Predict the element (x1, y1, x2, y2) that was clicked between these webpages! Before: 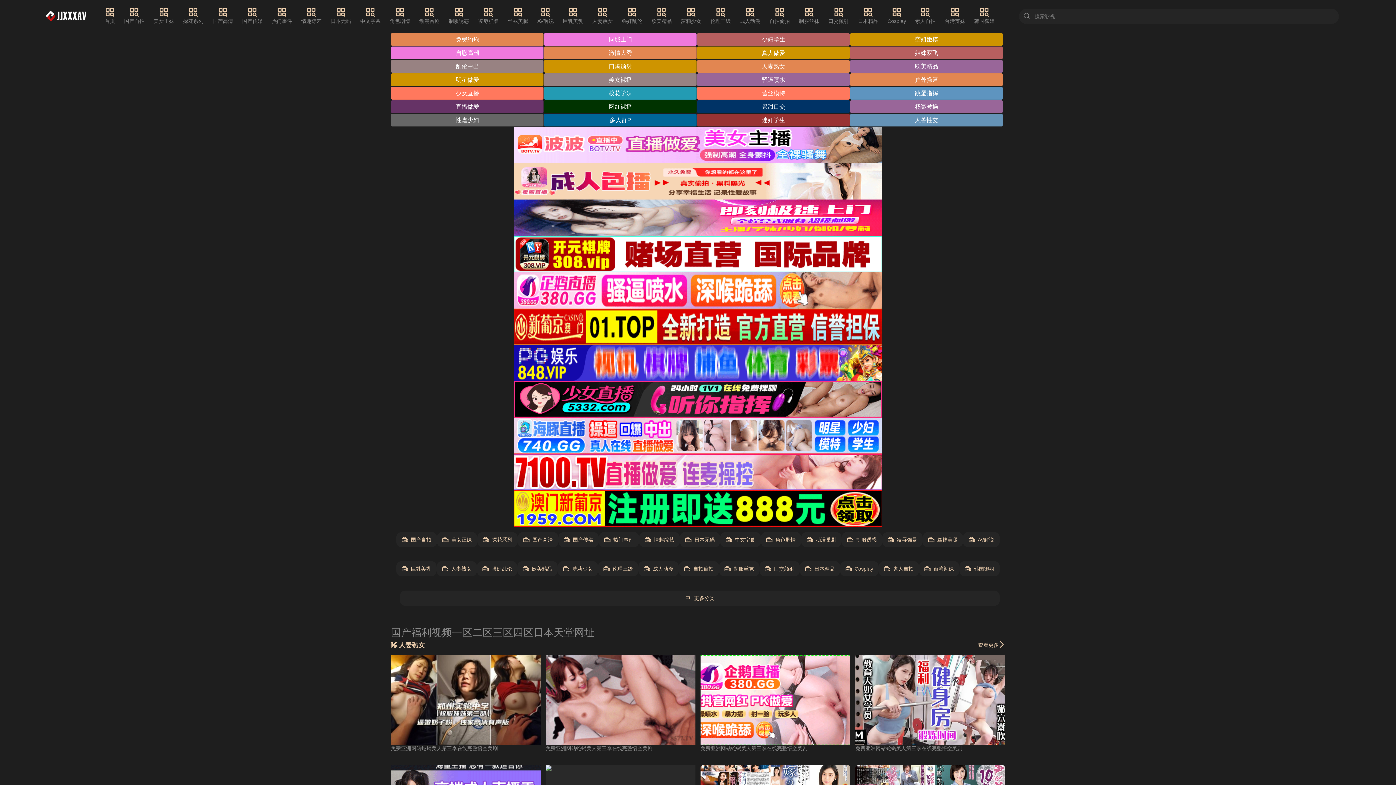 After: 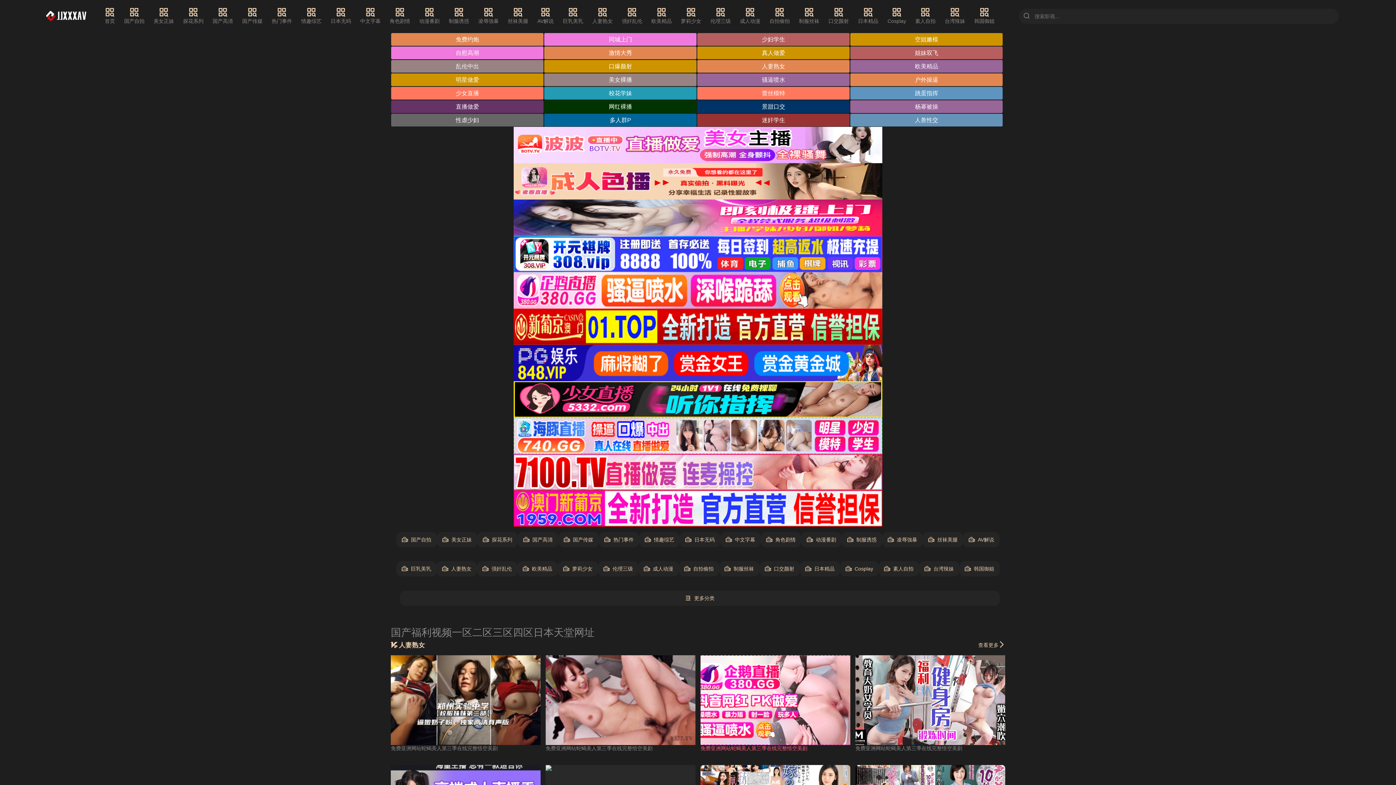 Action: bbox: (700, 745, 807, 751) label: 免费亚洲网站蛇蝎美人第三季在线完整悟空美剧